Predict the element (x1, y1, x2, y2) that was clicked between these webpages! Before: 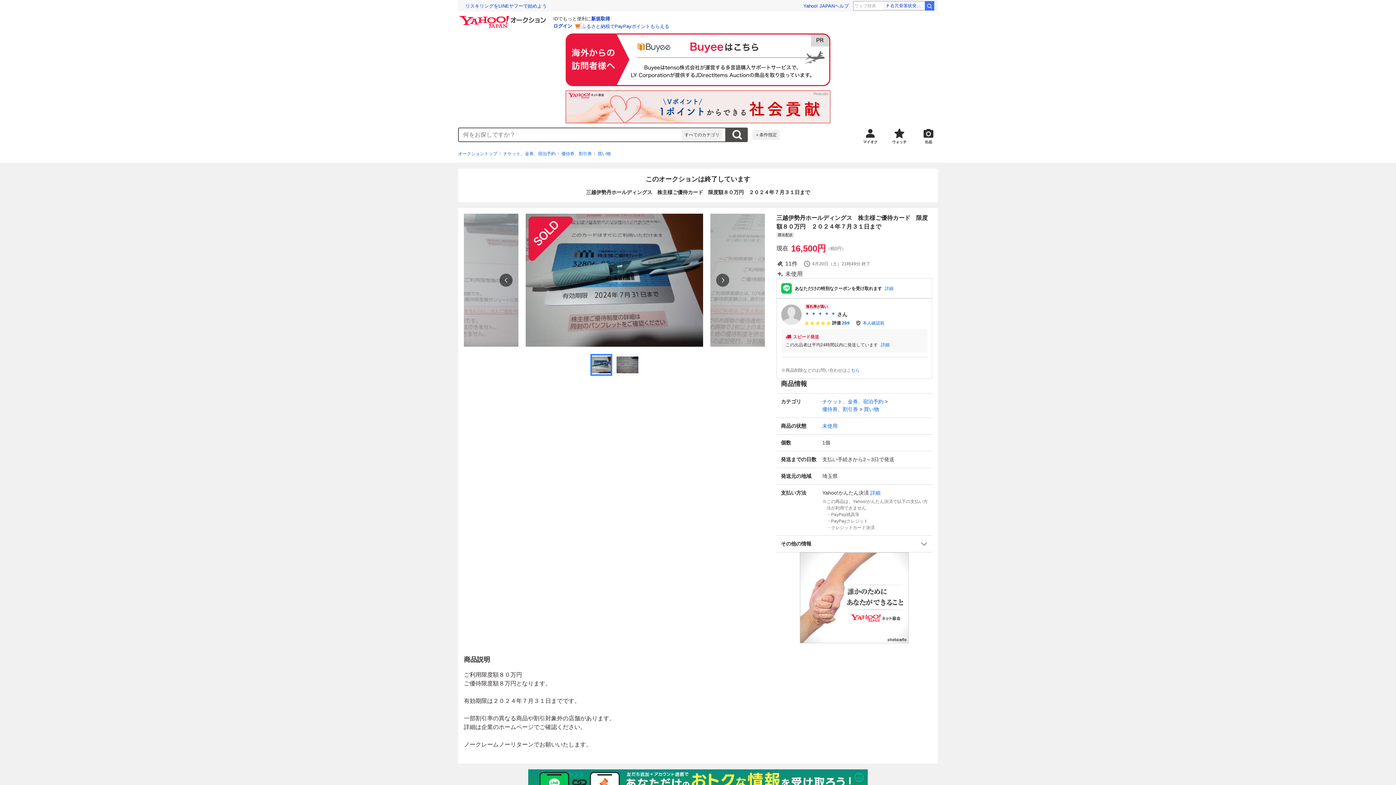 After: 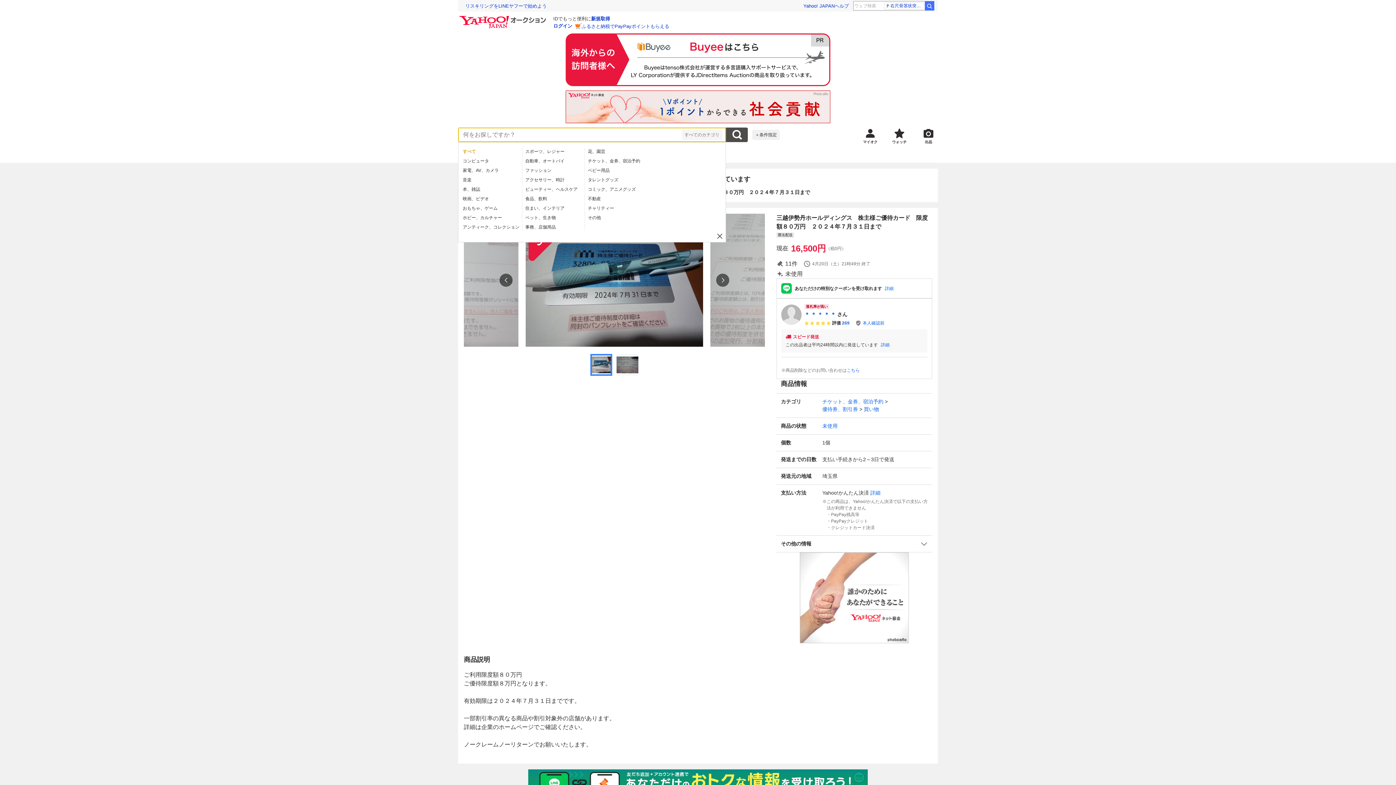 Action: label: すべてのカテゴリ bbox: (681, 129, 722, 140)